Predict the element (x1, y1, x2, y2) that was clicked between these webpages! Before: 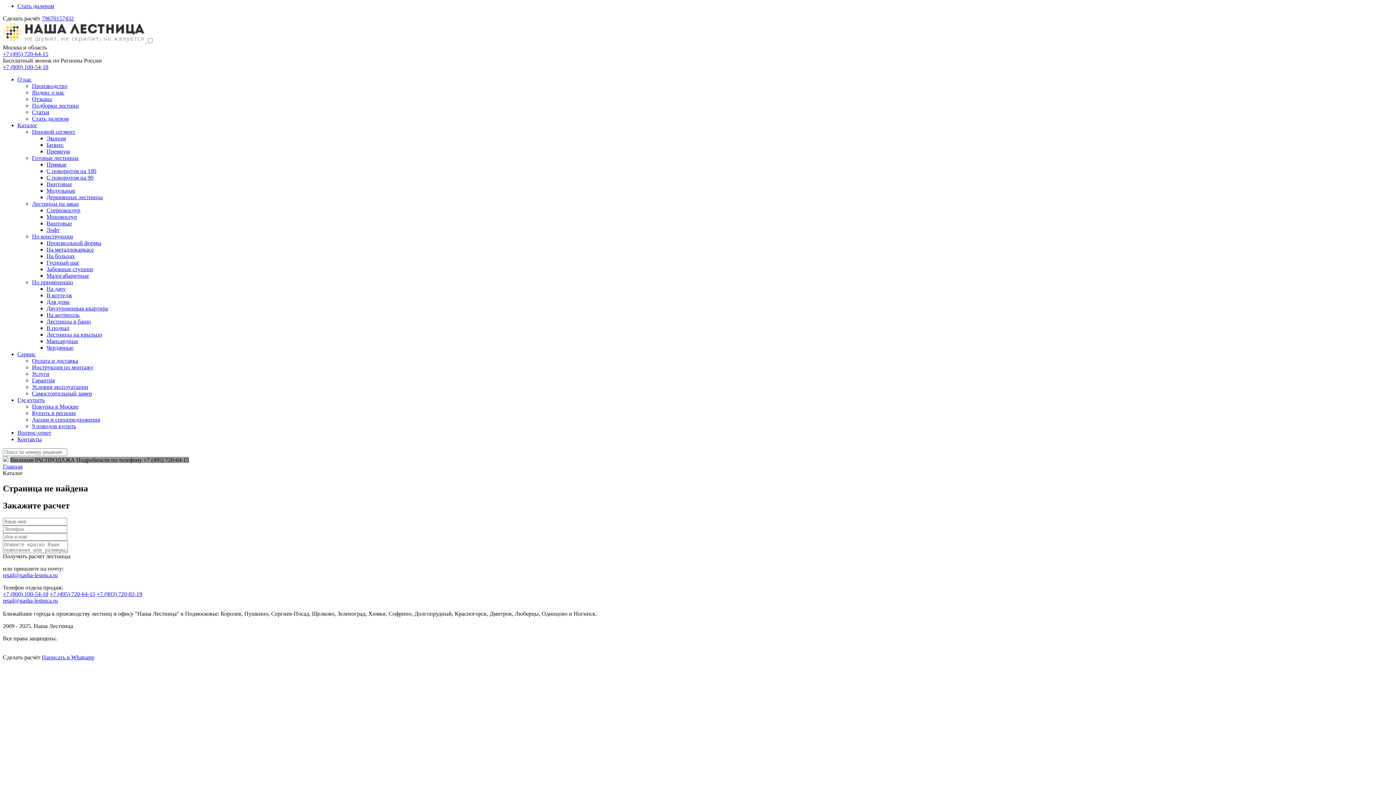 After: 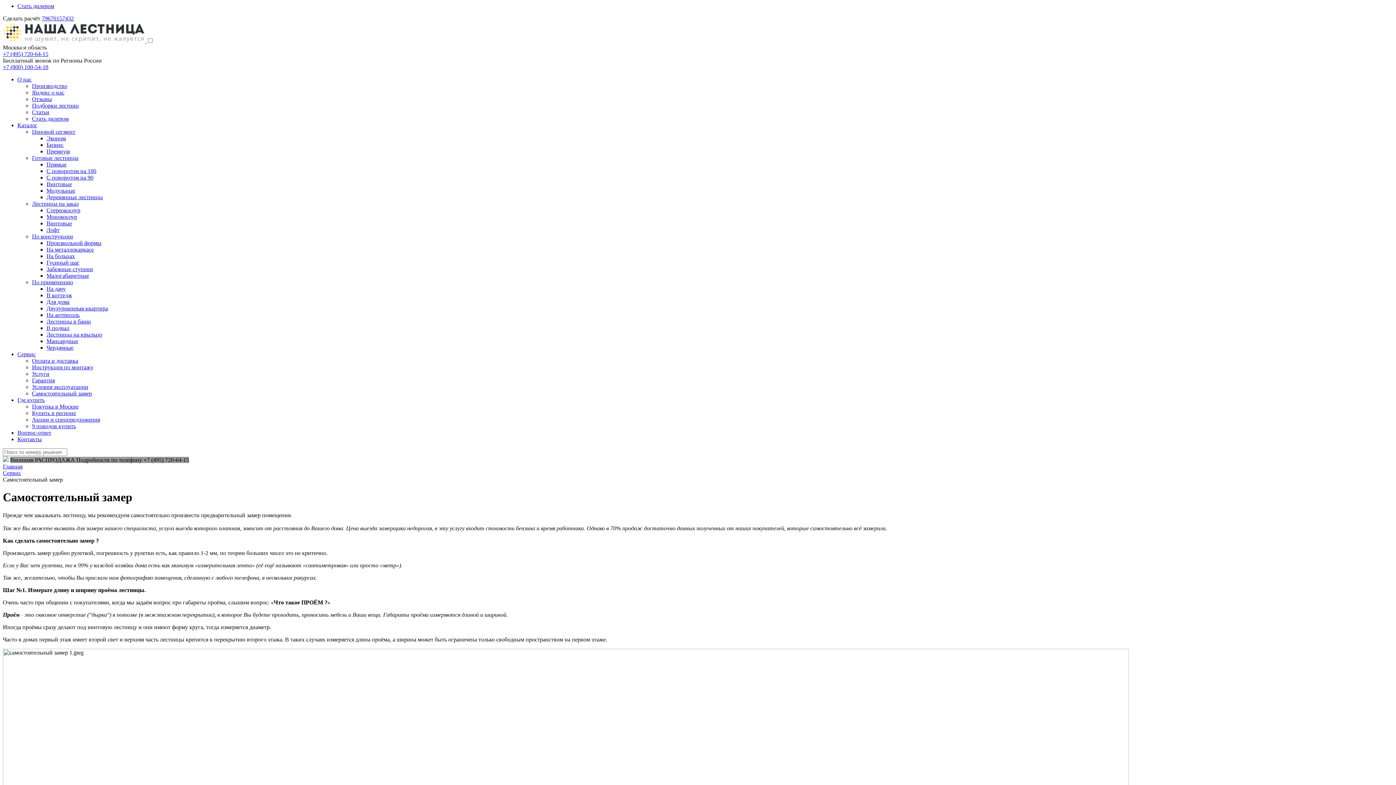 Action: bbox: (32, 390, 92, 396) label: Самостоятельный замер